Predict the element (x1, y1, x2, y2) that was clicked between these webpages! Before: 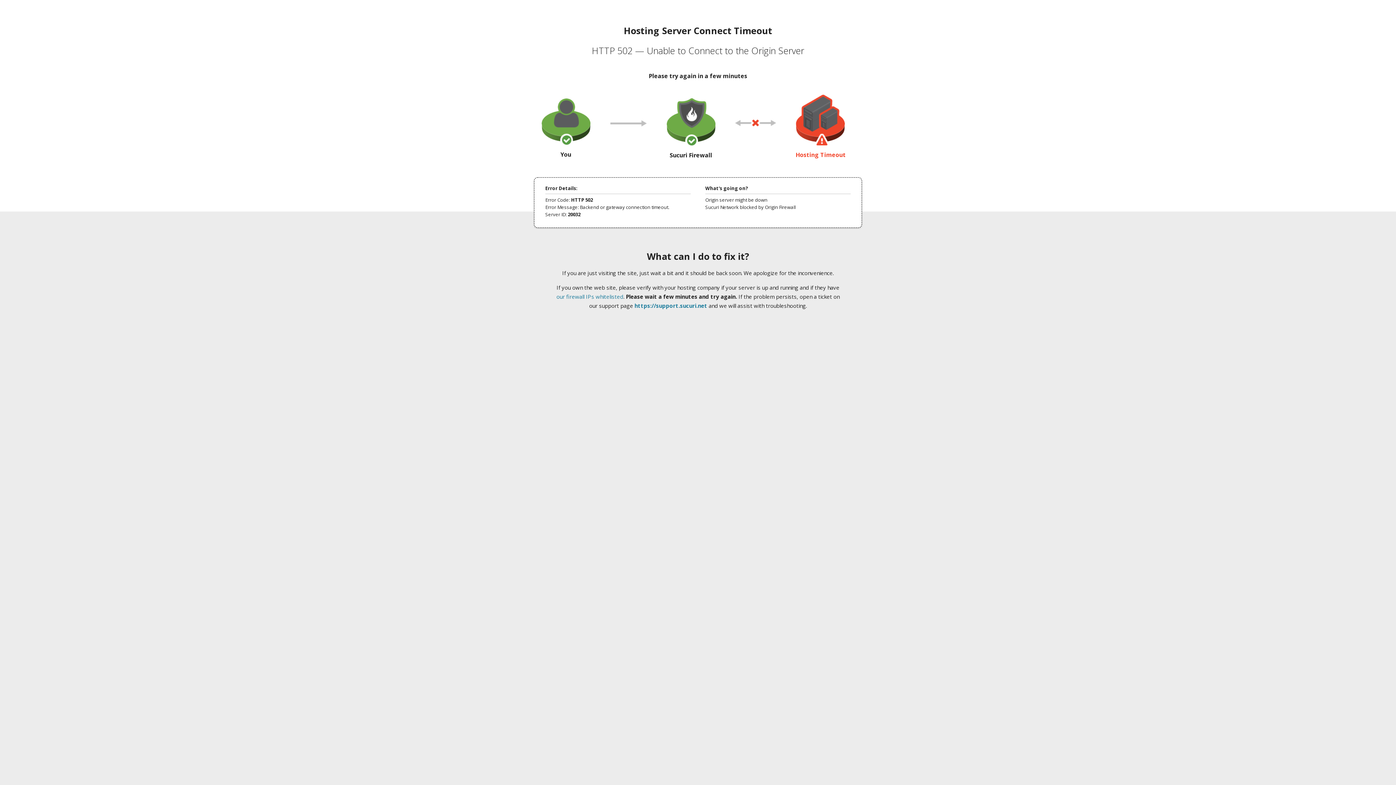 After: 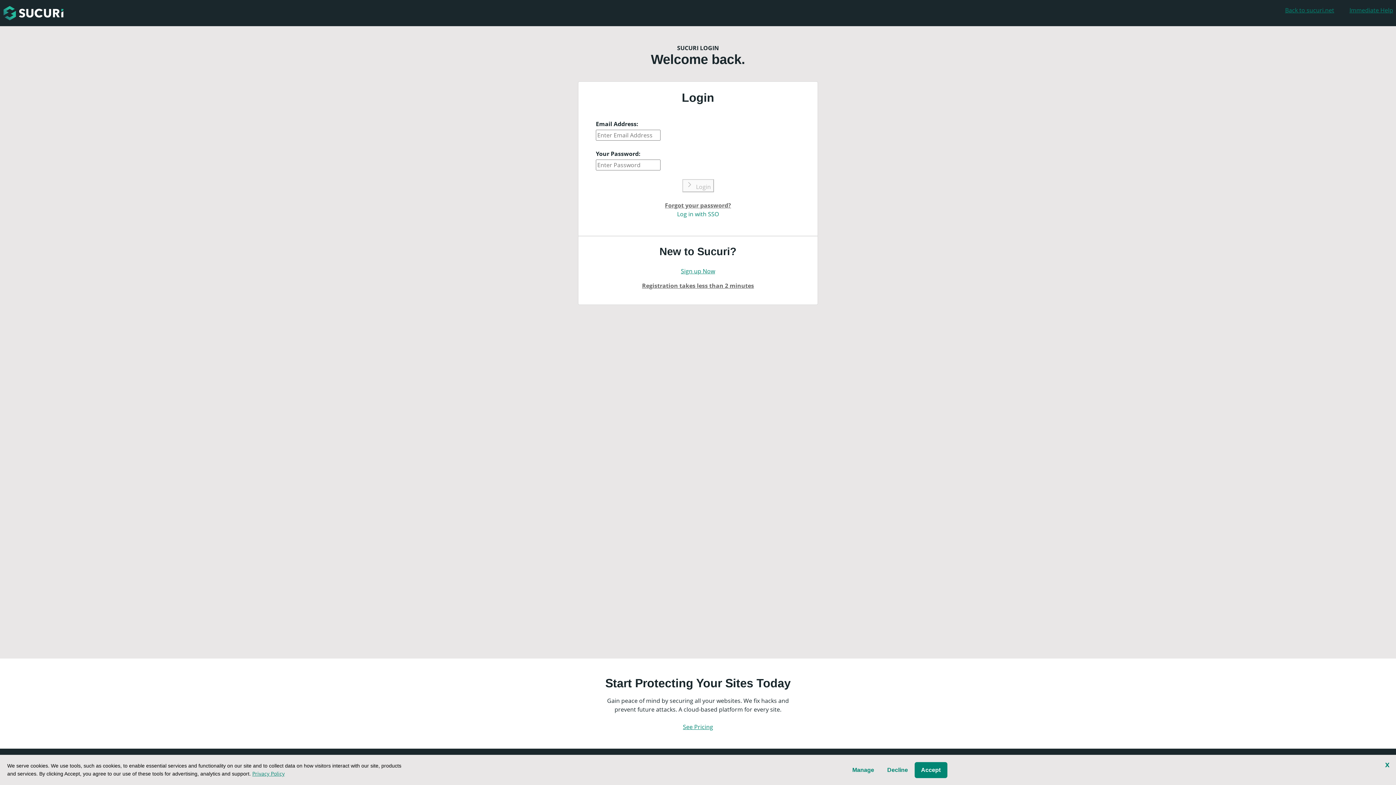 Action: label: https://support.sucuri.net bbox: (634, 302, 707, 309)